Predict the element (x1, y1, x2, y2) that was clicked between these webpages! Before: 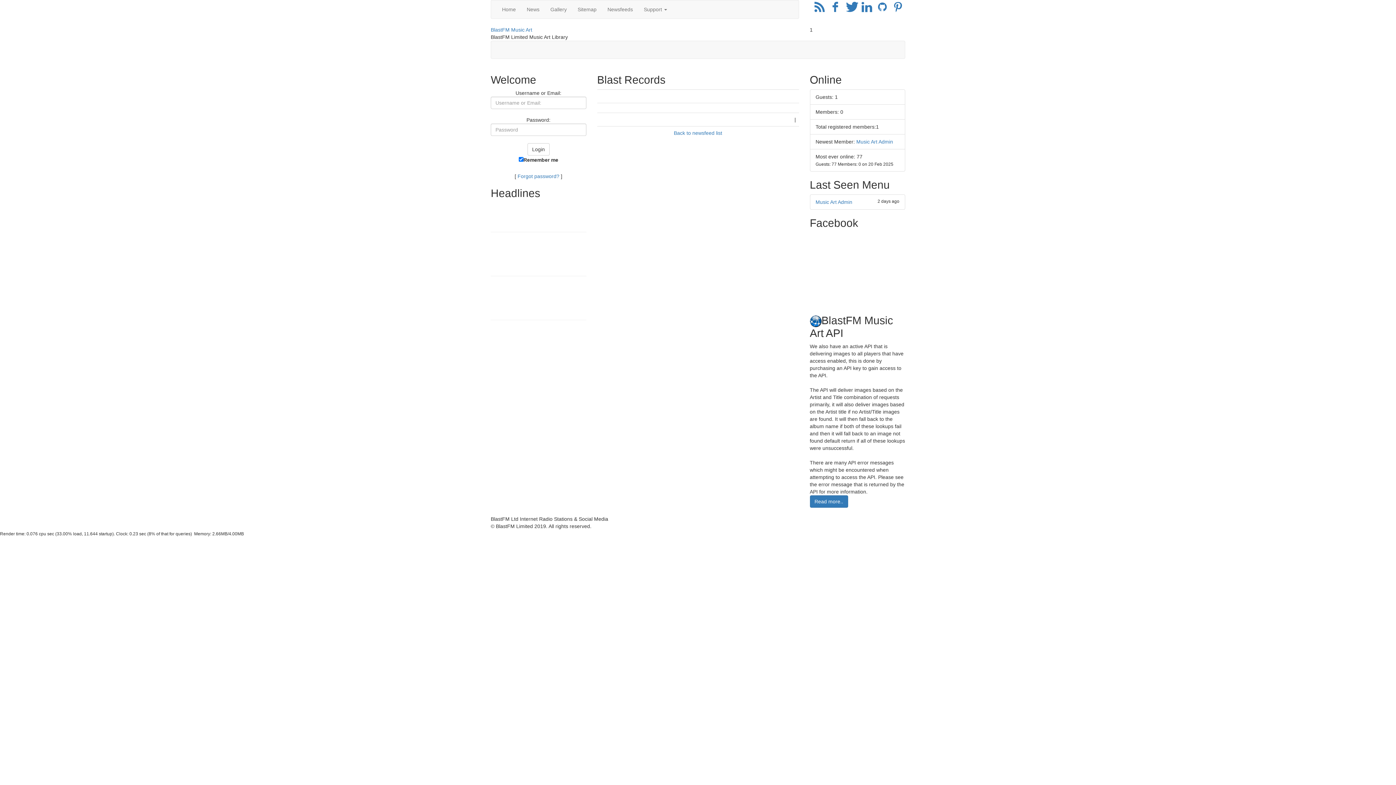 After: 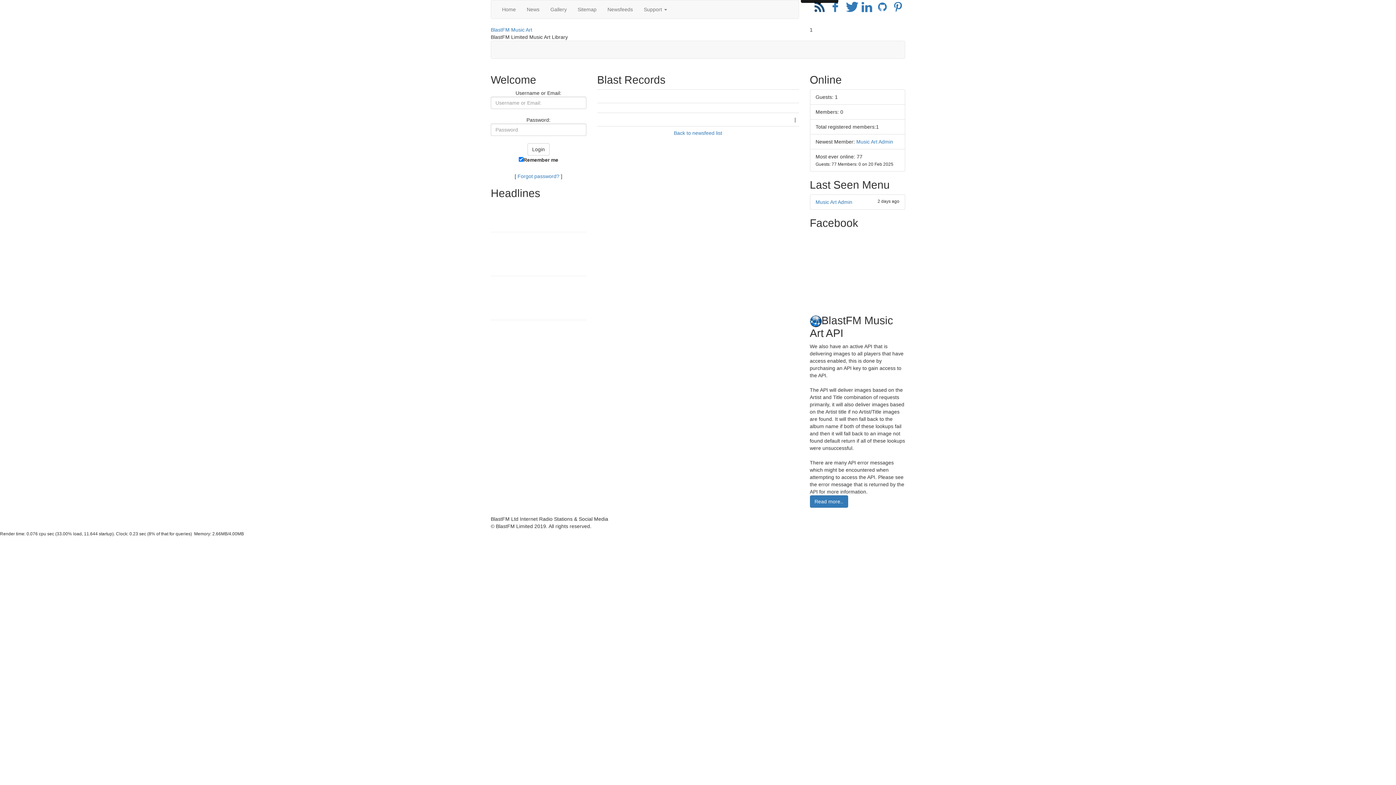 Action: label: RSS/Atom Feed bbox: (812, 5, 826, 11)